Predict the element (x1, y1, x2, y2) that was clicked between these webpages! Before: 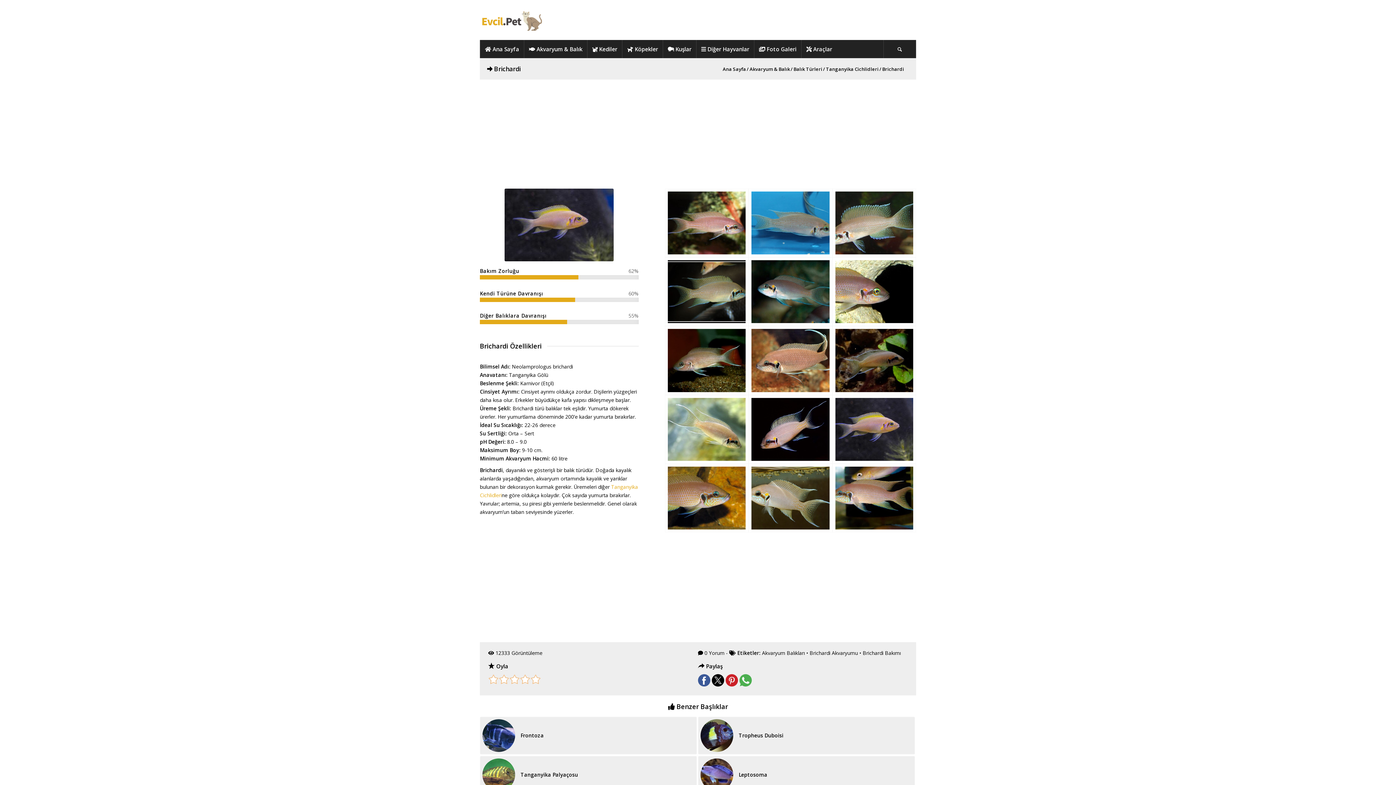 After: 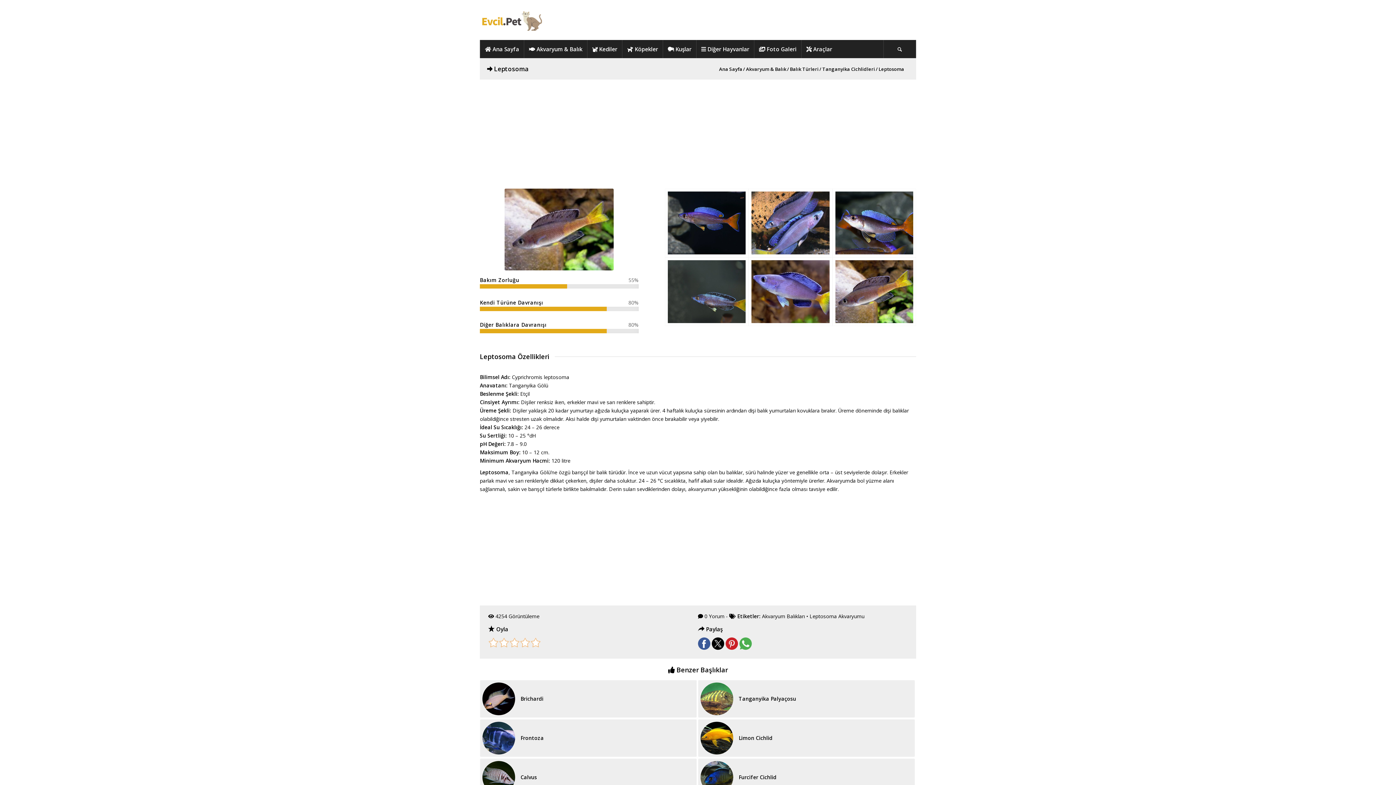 Action: label: 	Leptosoma bbox: (698, 756, 915, 794)